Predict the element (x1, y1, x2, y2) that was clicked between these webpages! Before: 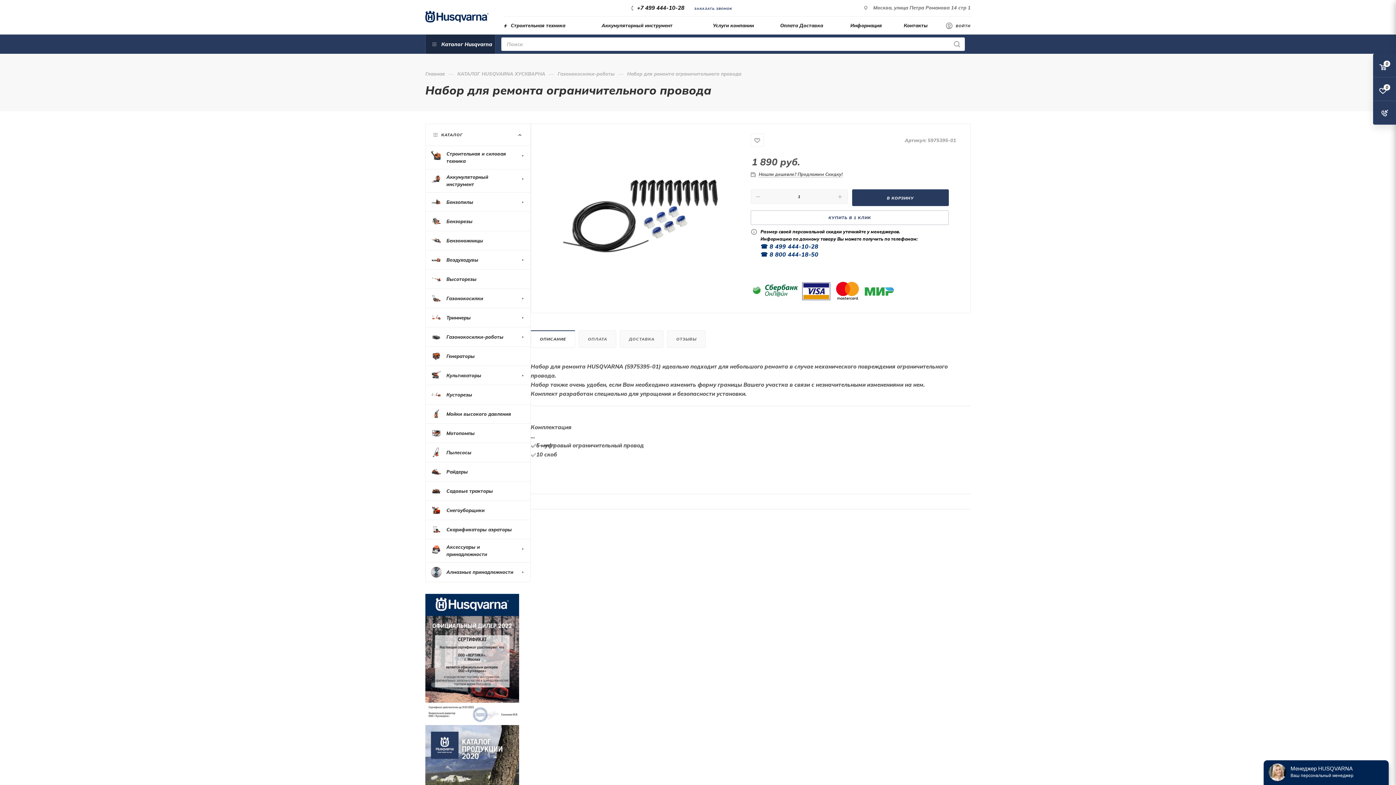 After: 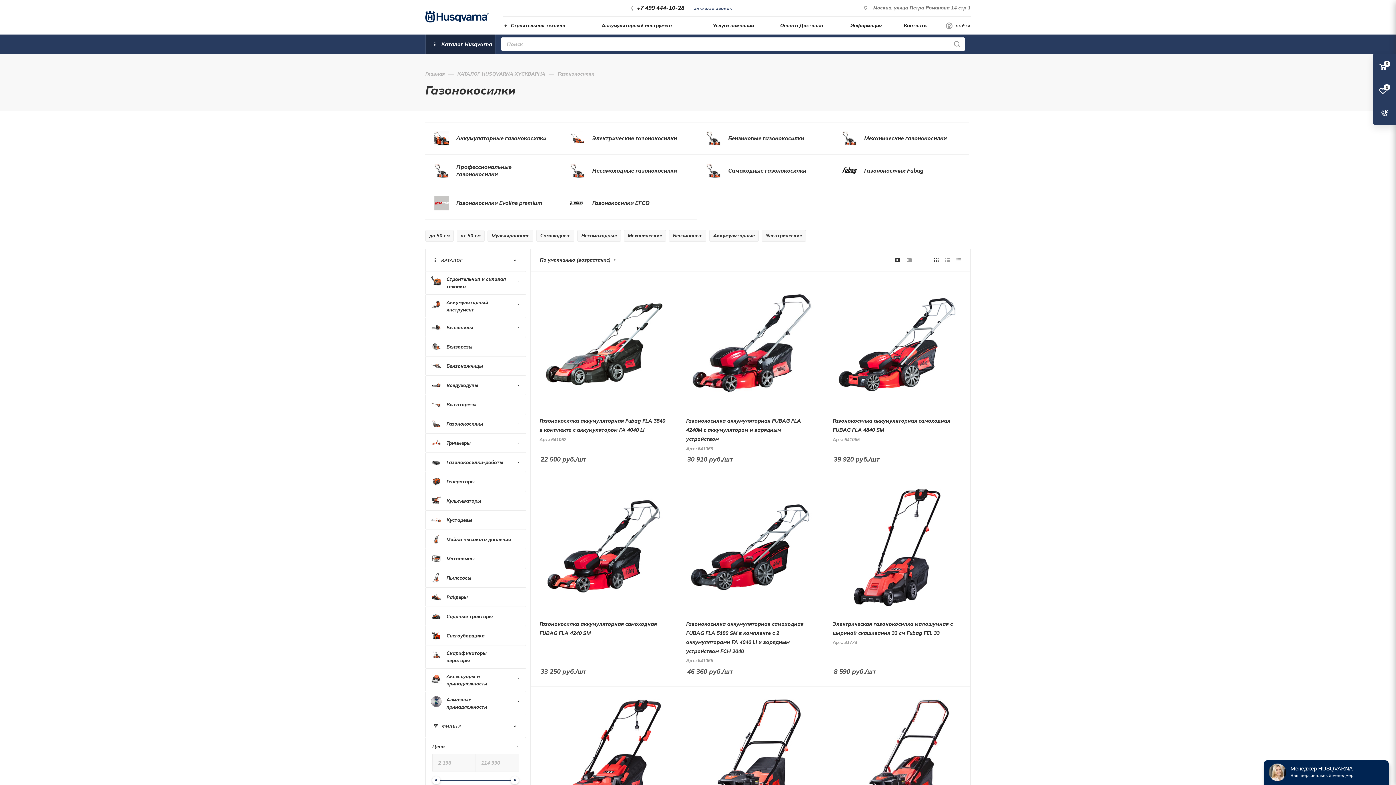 Action: bbox: (425, 288, 530, 308) label: Газонокосилки